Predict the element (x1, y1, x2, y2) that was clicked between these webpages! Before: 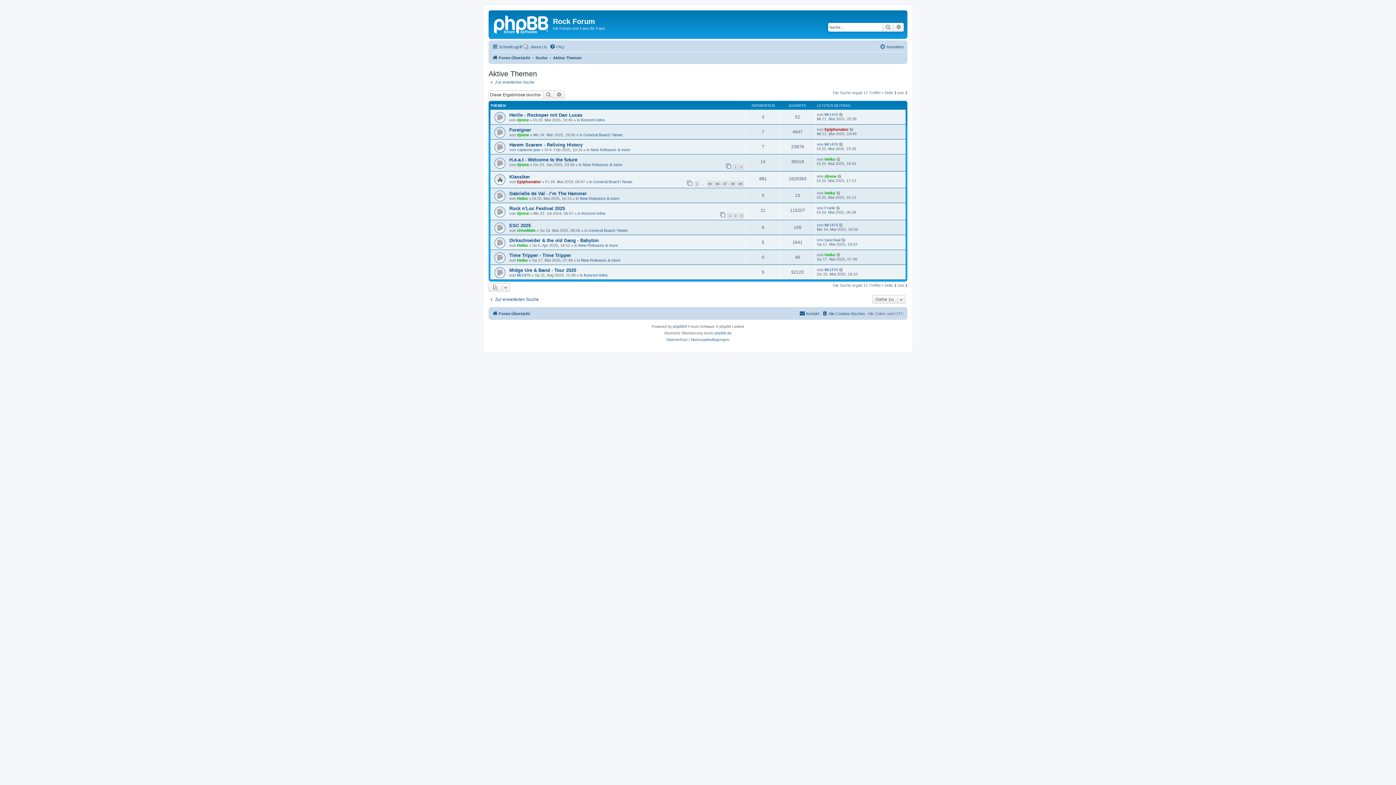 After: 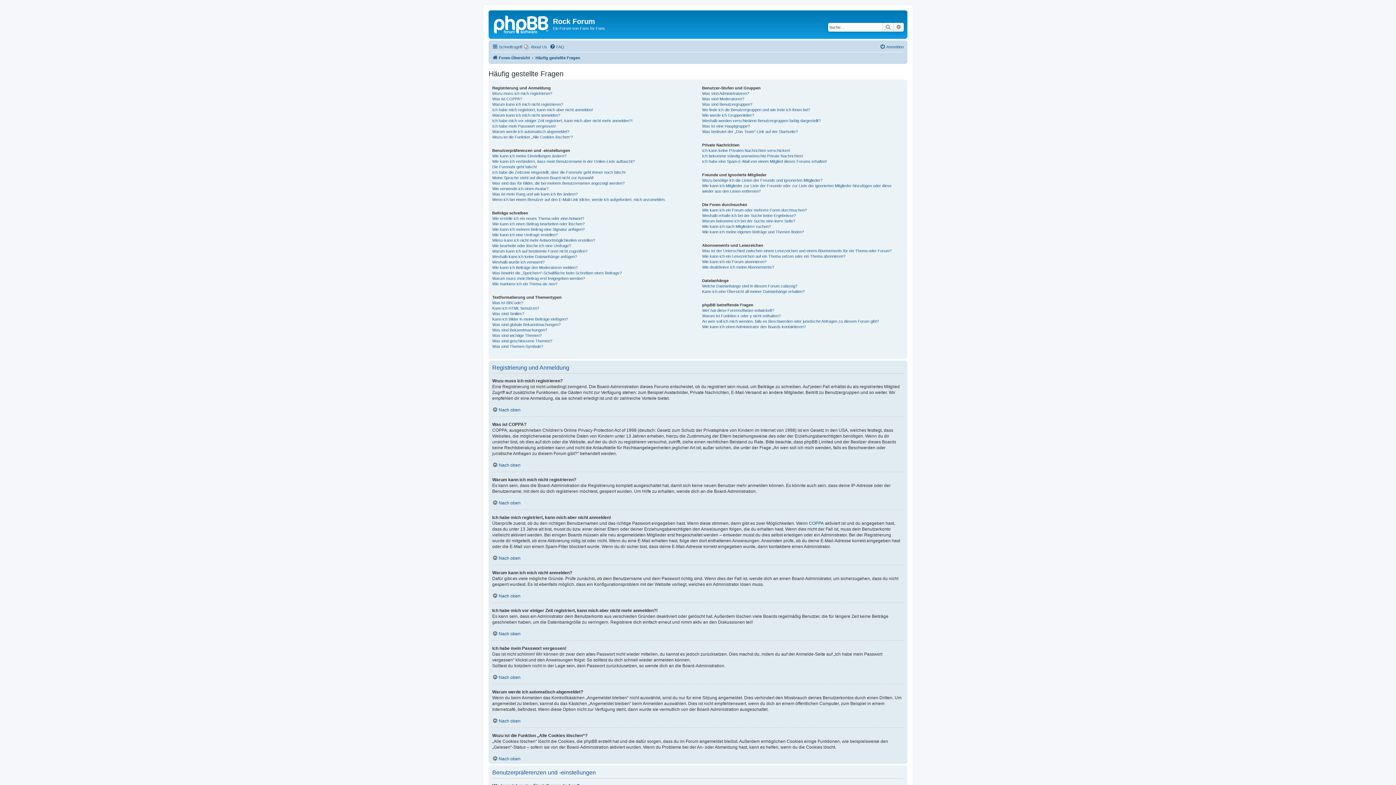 Action: bbox: (549, 42, 564, 51) label: FAQ